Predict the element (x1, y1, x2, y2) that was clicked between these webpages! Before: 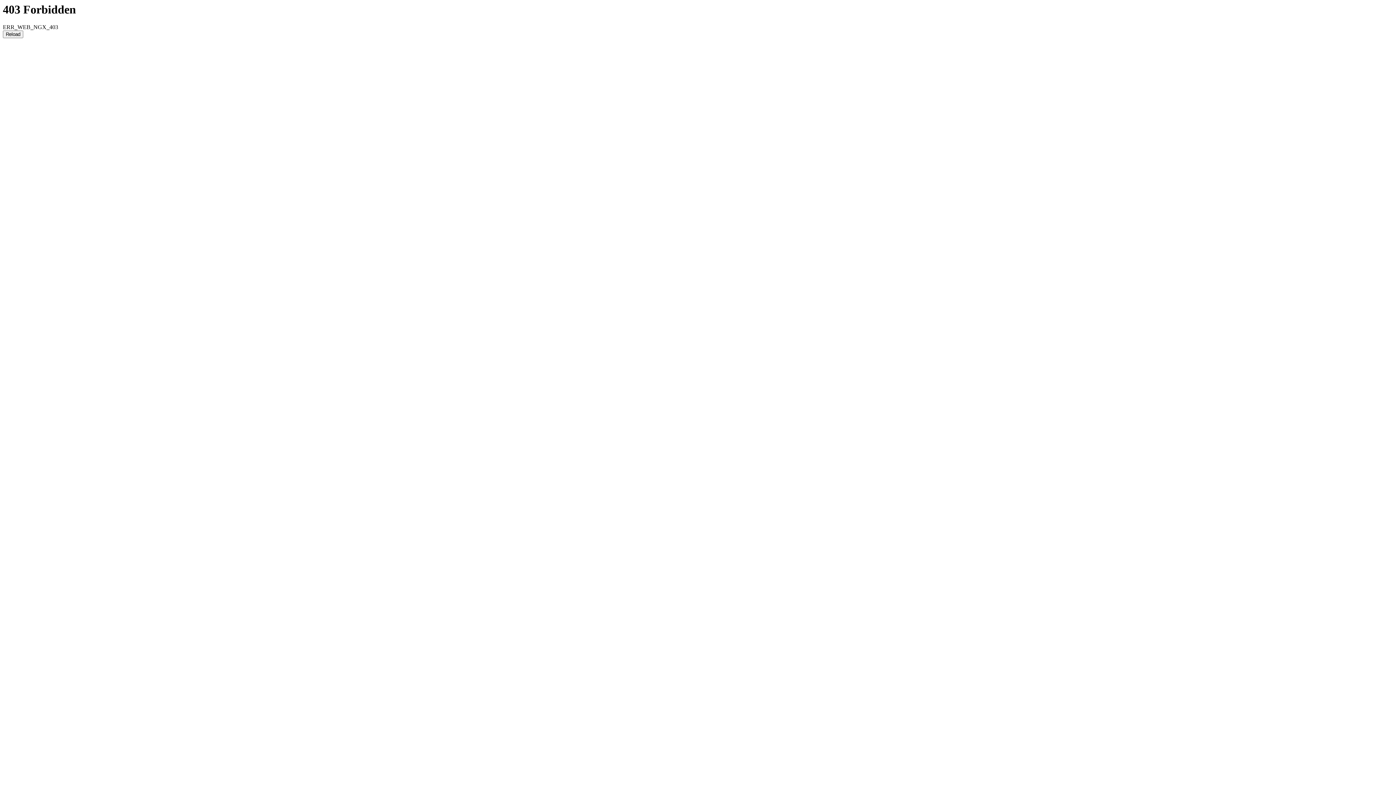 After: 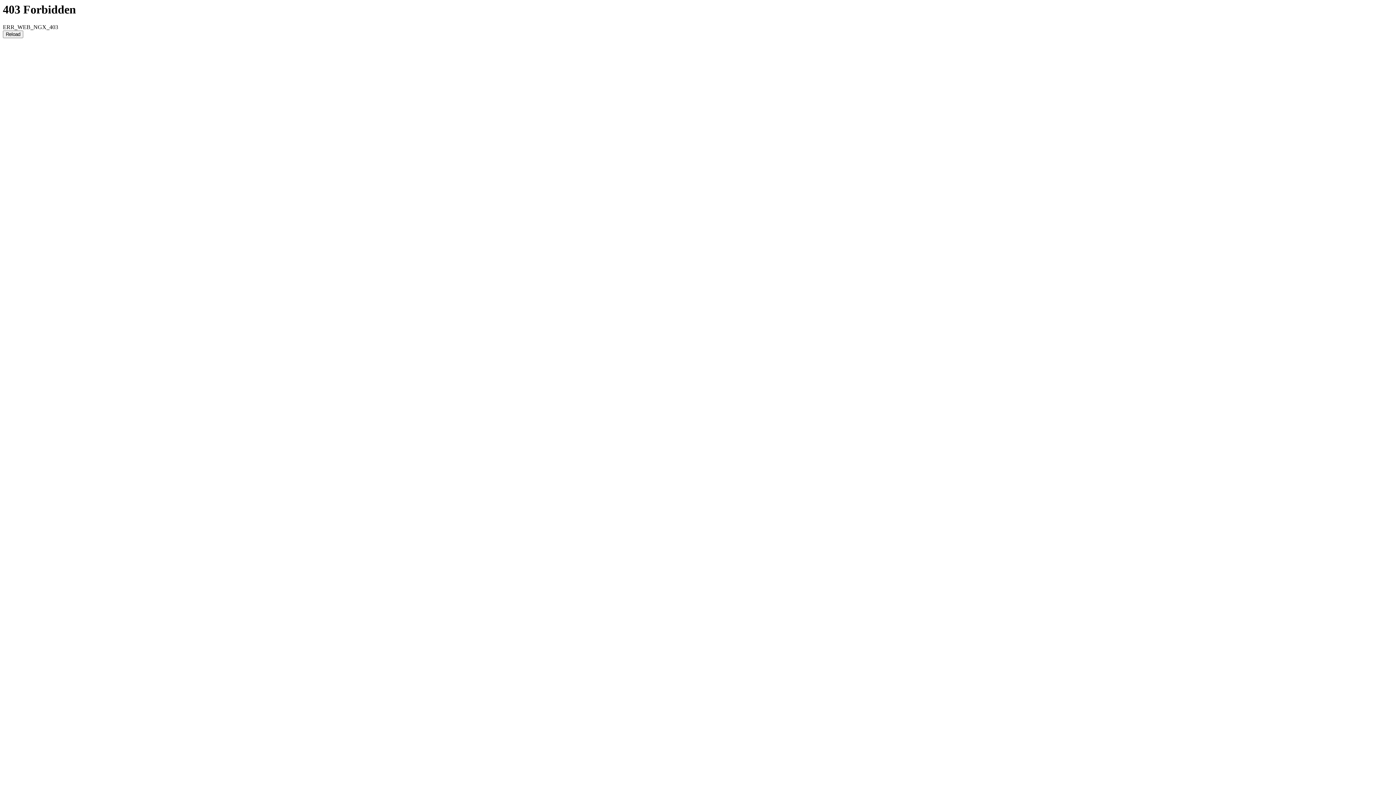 Action: bbox: (2, 30, 23, 38) label: Reload